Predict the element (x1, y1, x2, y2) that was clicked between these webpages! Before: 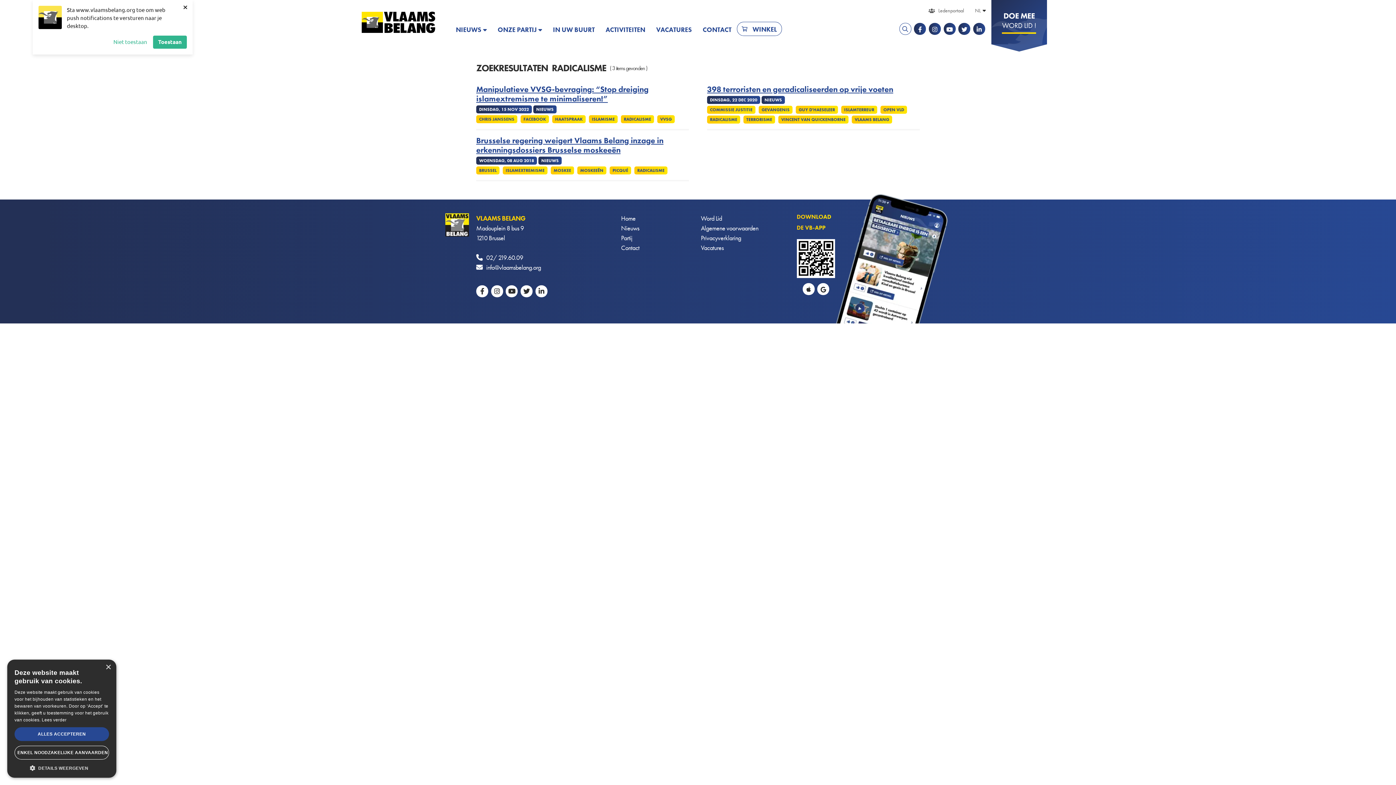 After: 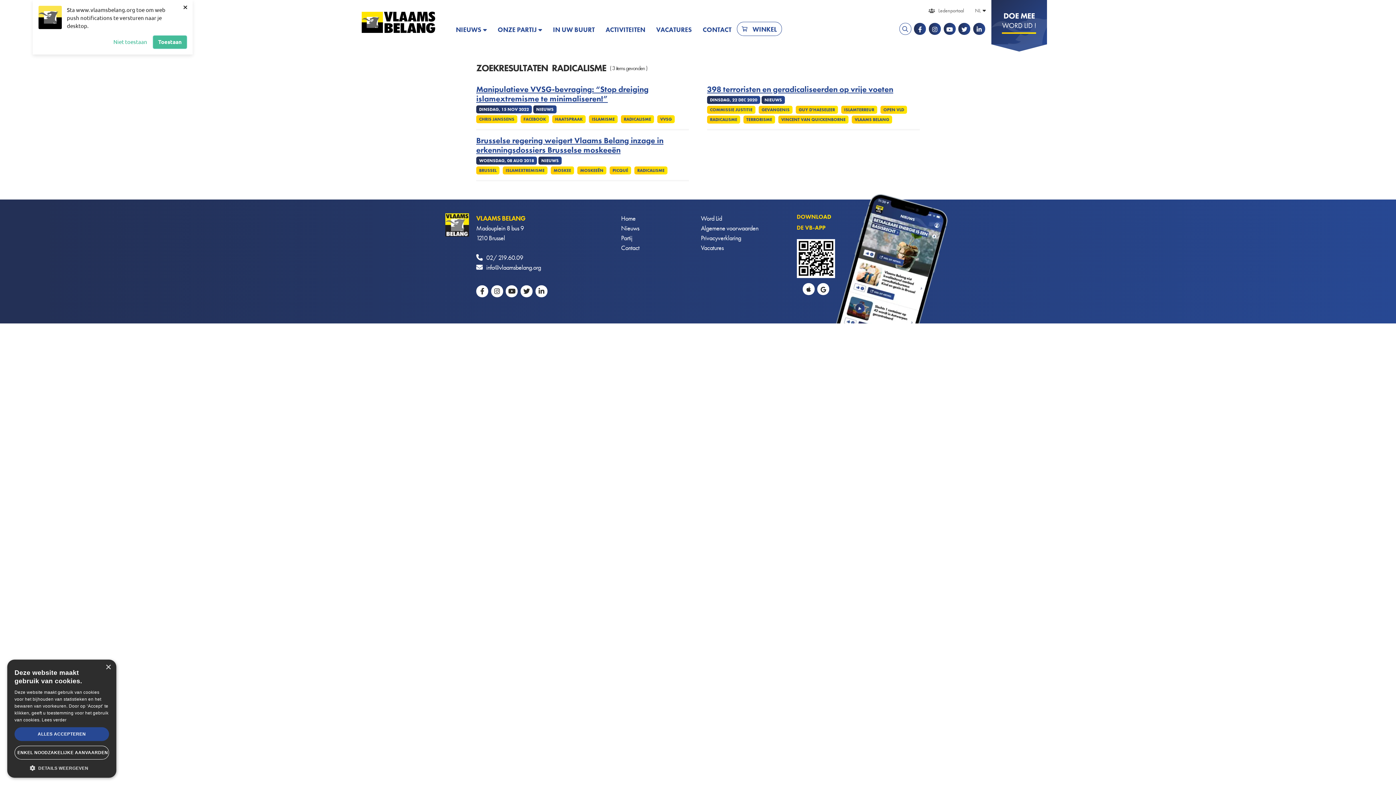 Action: bbox: (153, 35, 186, 48) label: Toestaan